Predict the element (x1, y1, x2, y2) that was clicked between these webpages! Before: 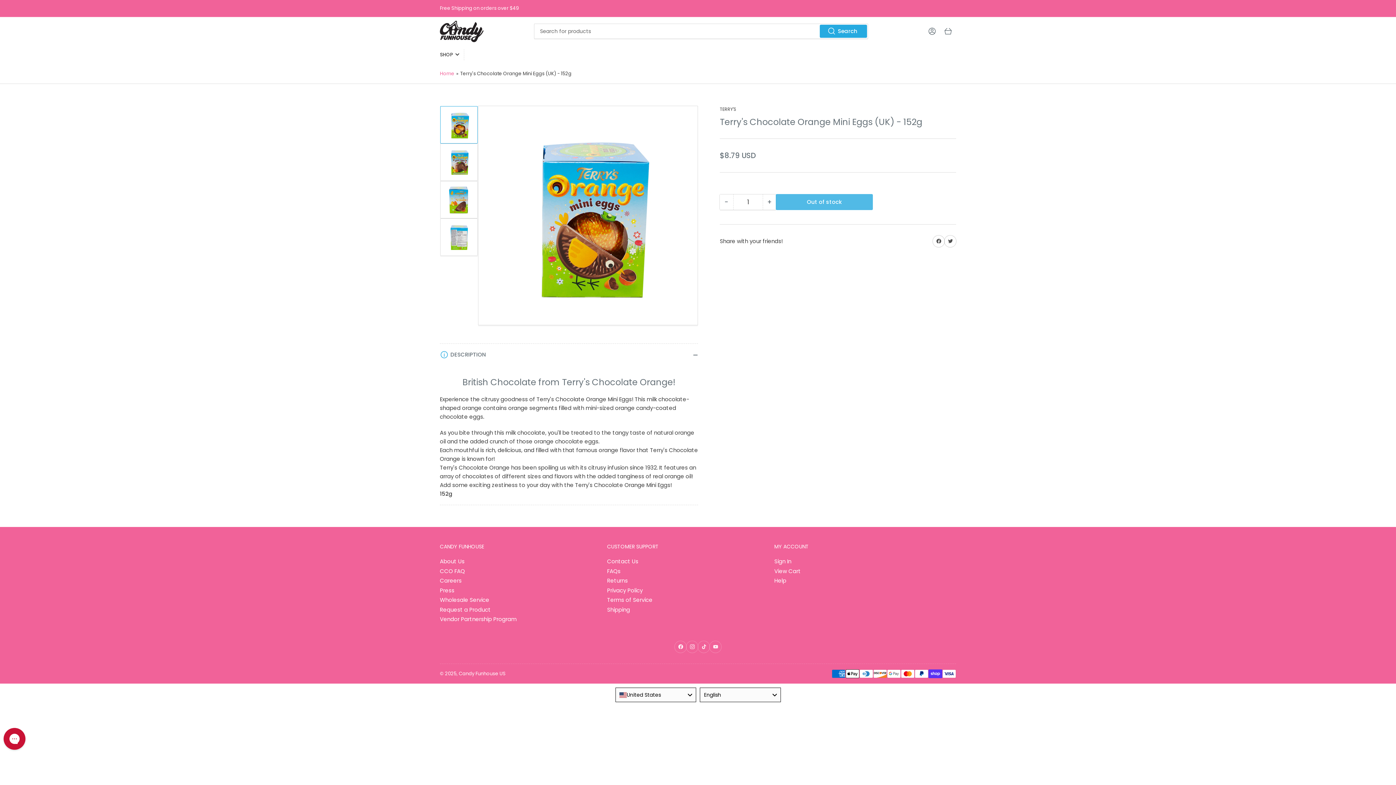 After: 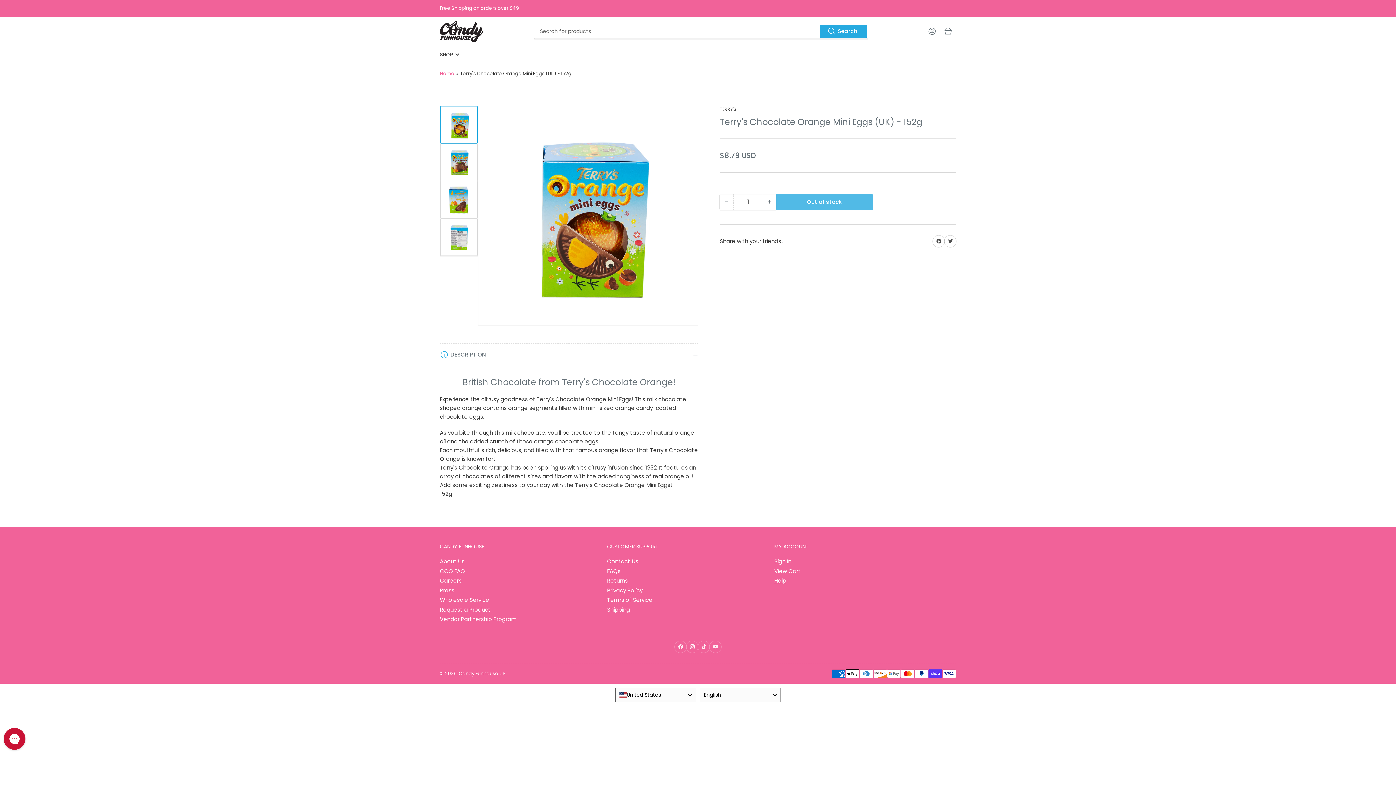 Action: bbox: (774, 577, 786, 584) label: Help